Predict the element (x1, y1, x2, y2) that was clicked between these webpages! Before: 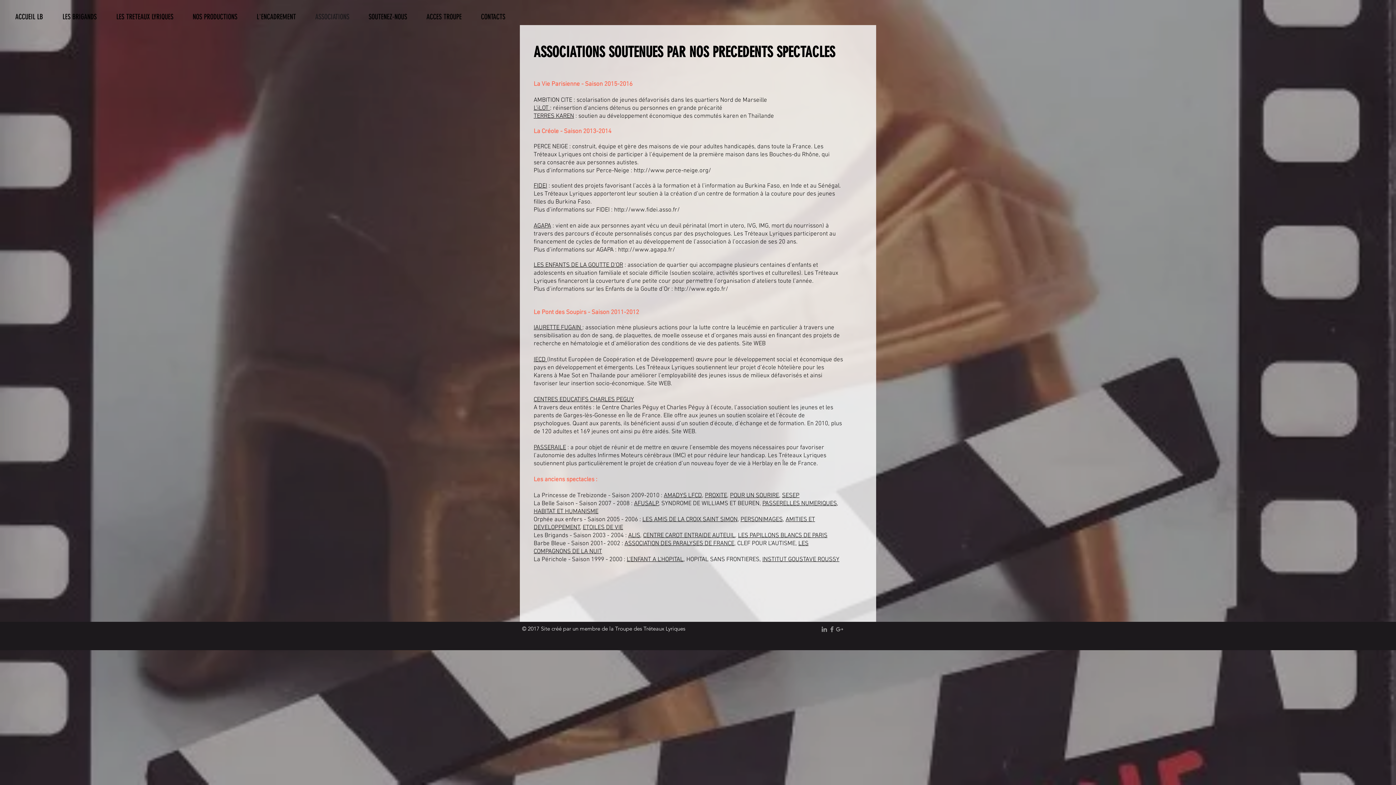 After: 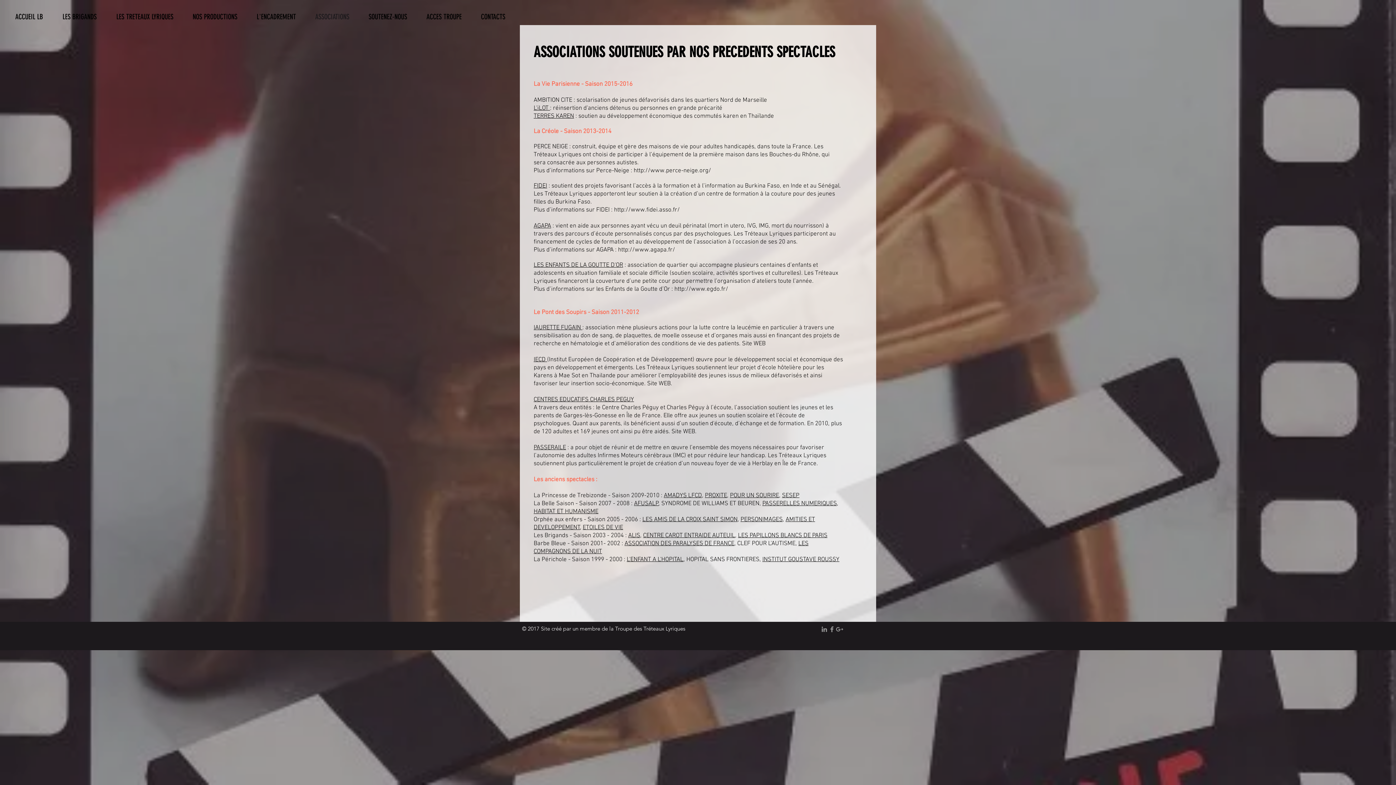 Action: label: AMADYS LFCD bbox: (664, 492, 702, 499)